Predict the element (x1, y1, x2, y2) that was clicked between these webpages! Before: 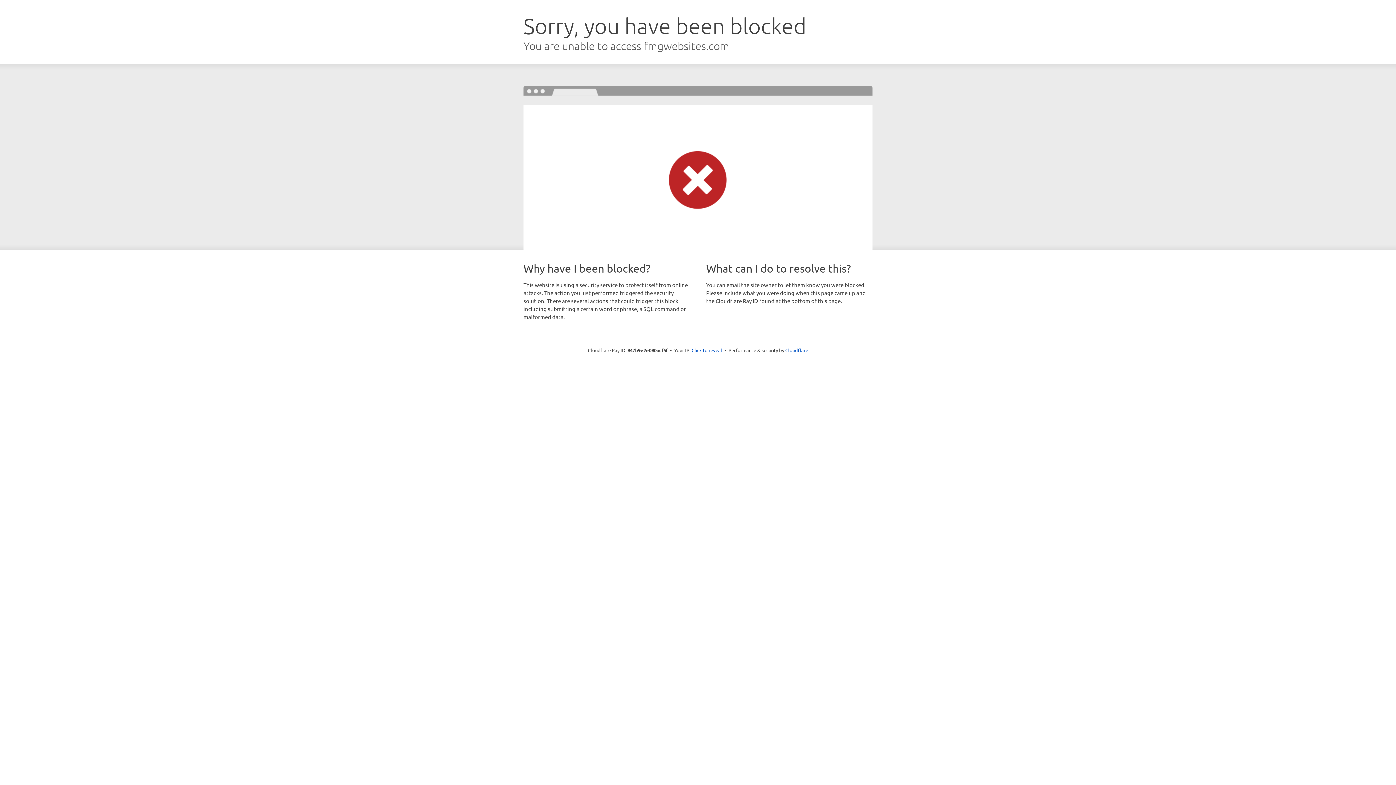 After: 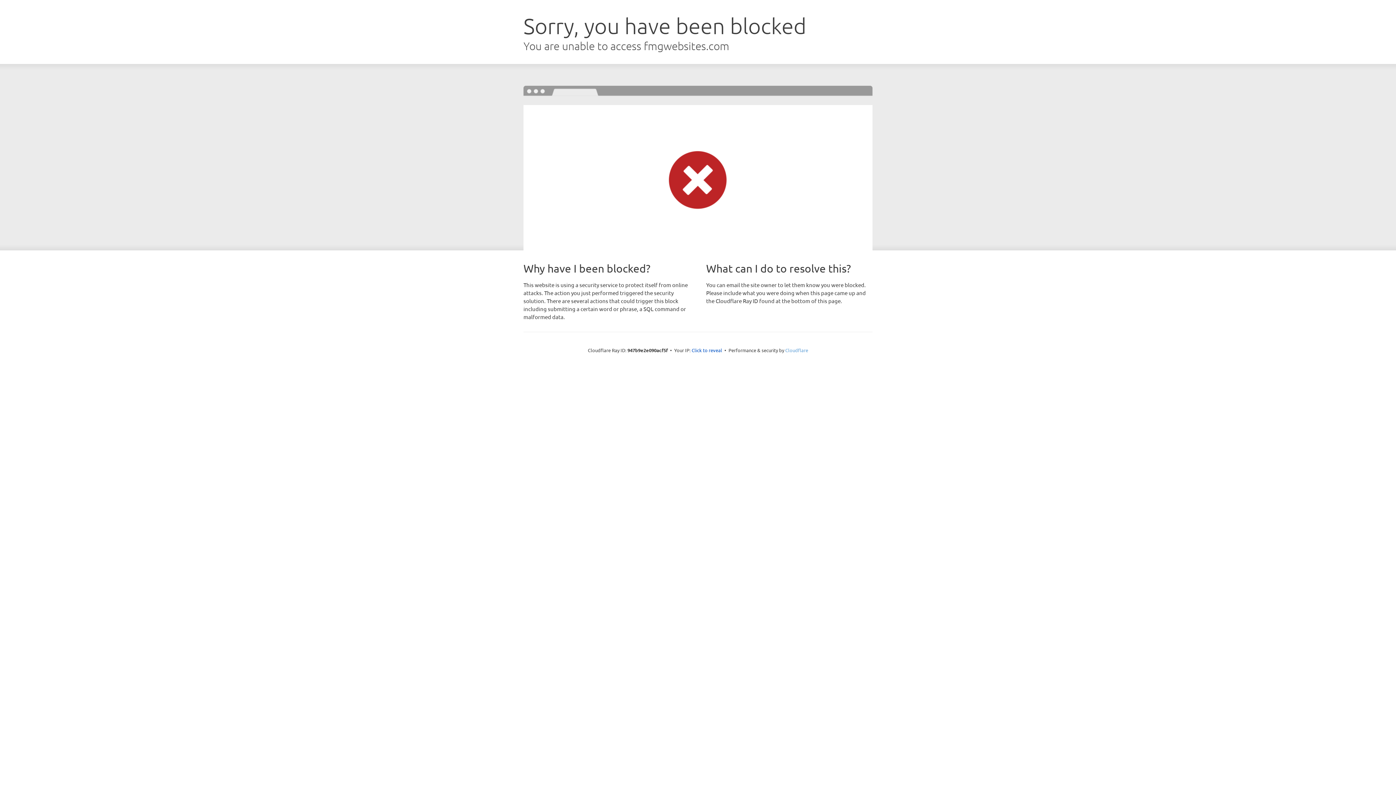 Action: label: Cloudflare bbox: (785, 347, 808, 353)